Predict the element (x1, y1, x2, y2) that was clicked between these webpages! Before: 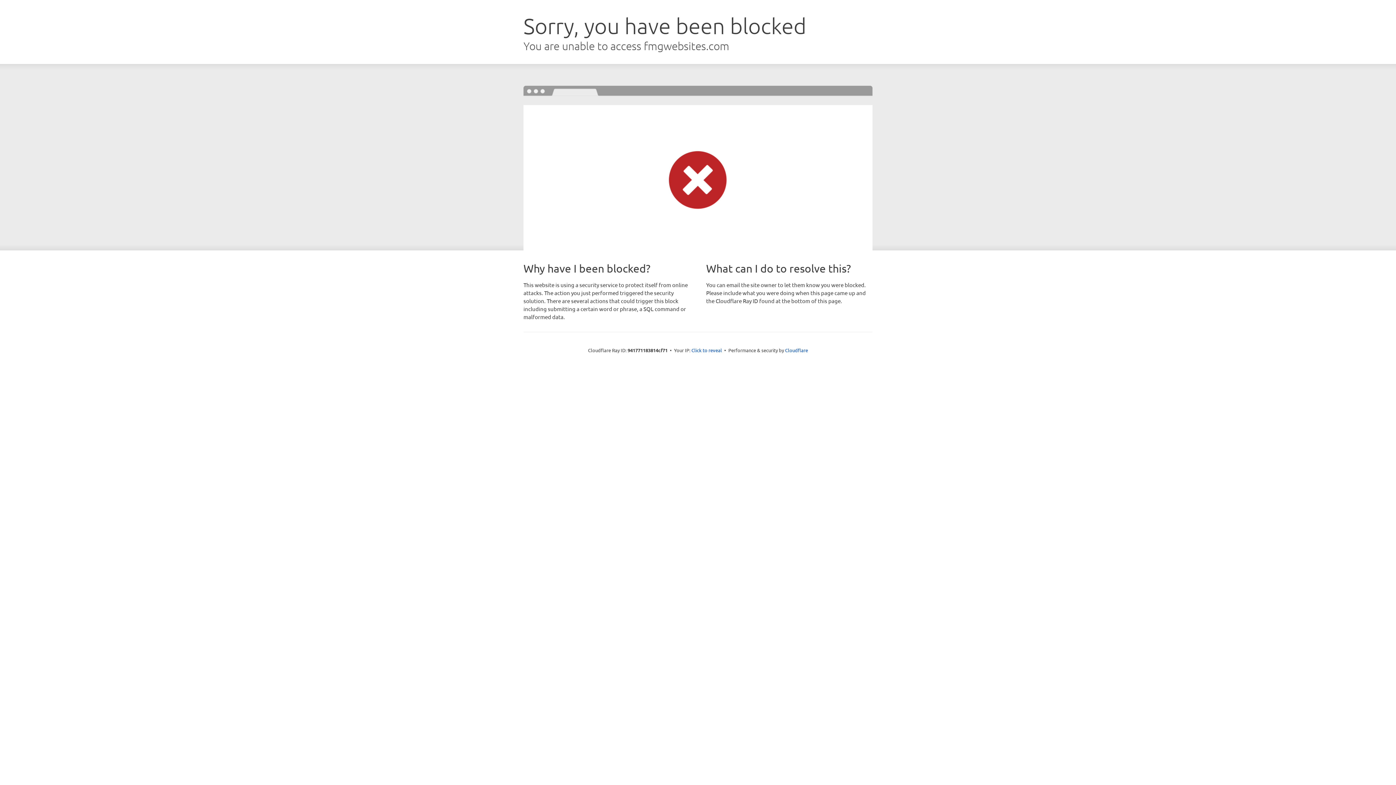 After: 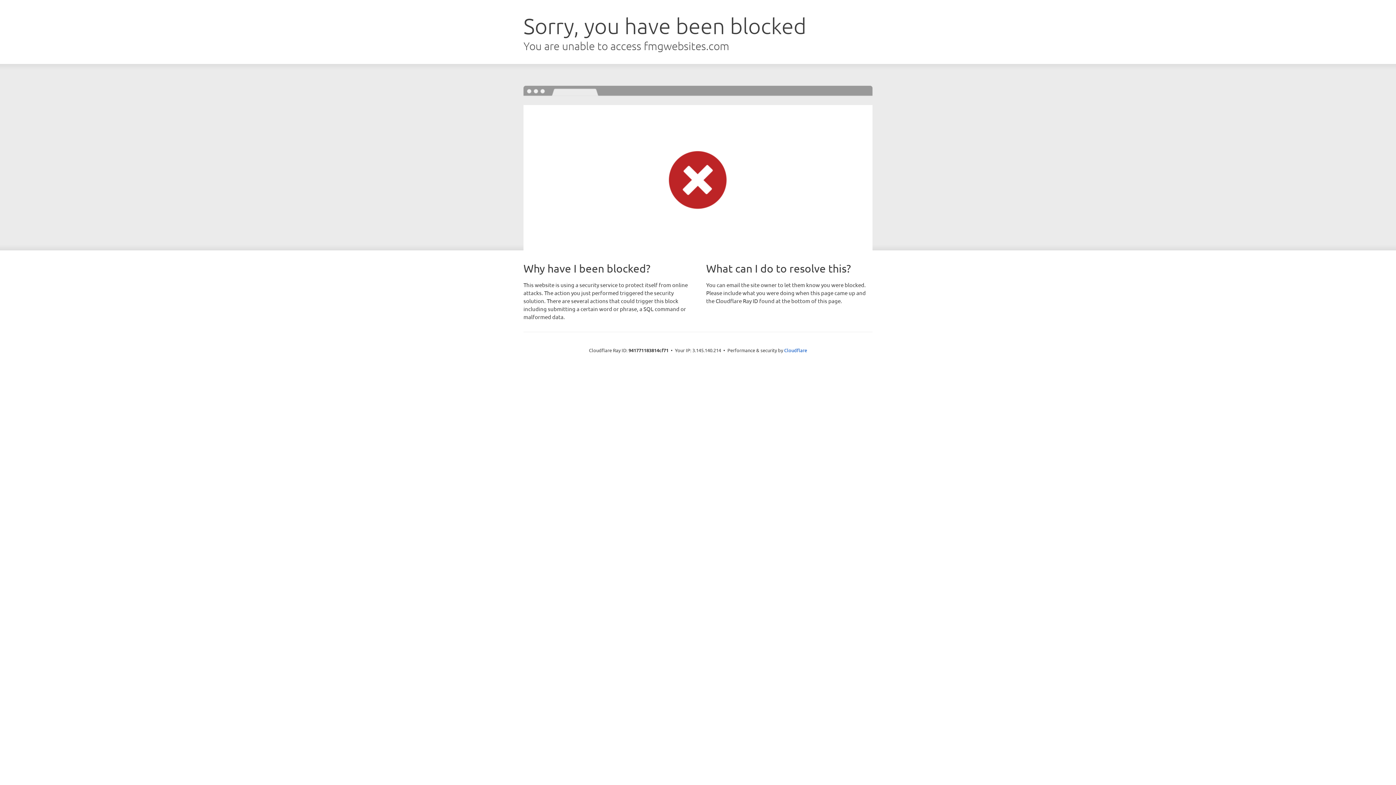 Action: bbox: (691, 346, 722, 353) label: Click to reveal